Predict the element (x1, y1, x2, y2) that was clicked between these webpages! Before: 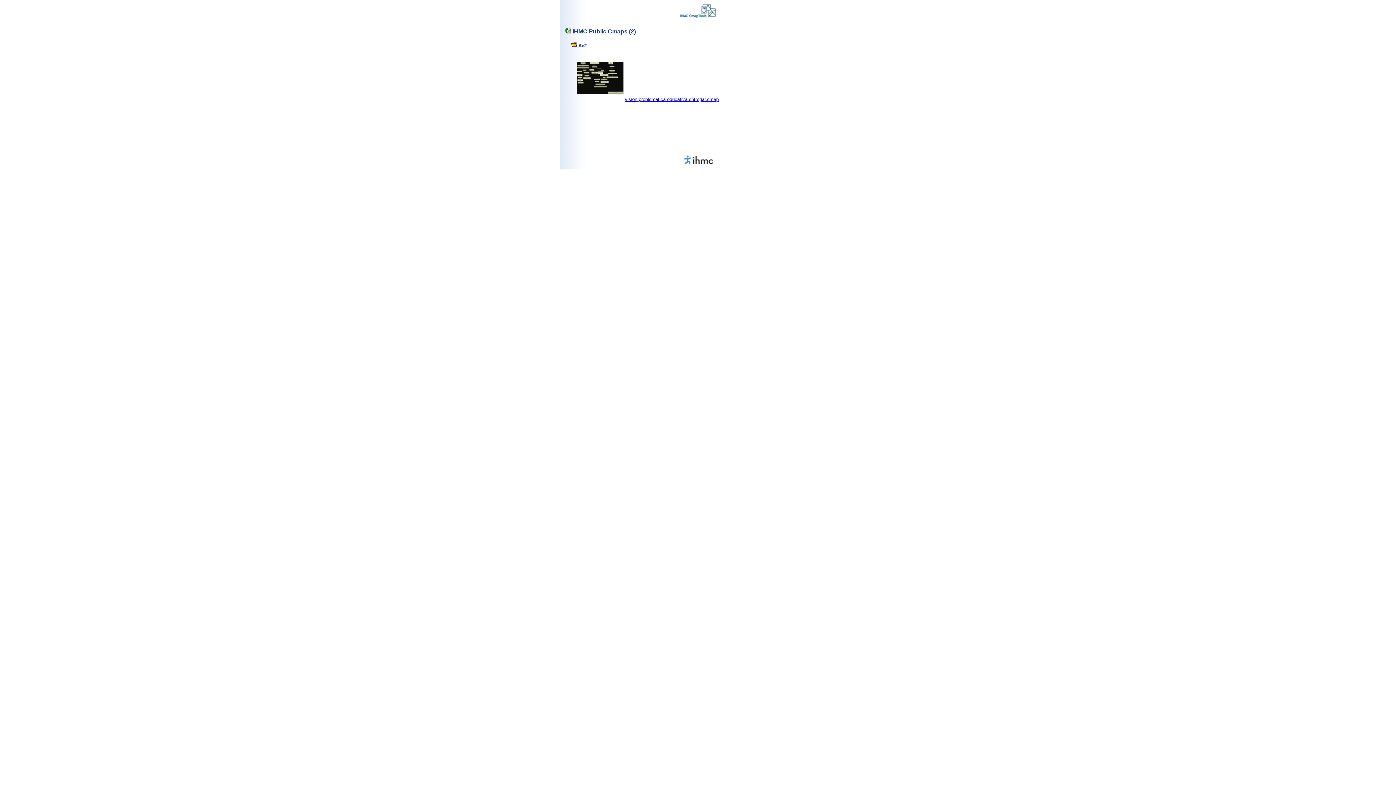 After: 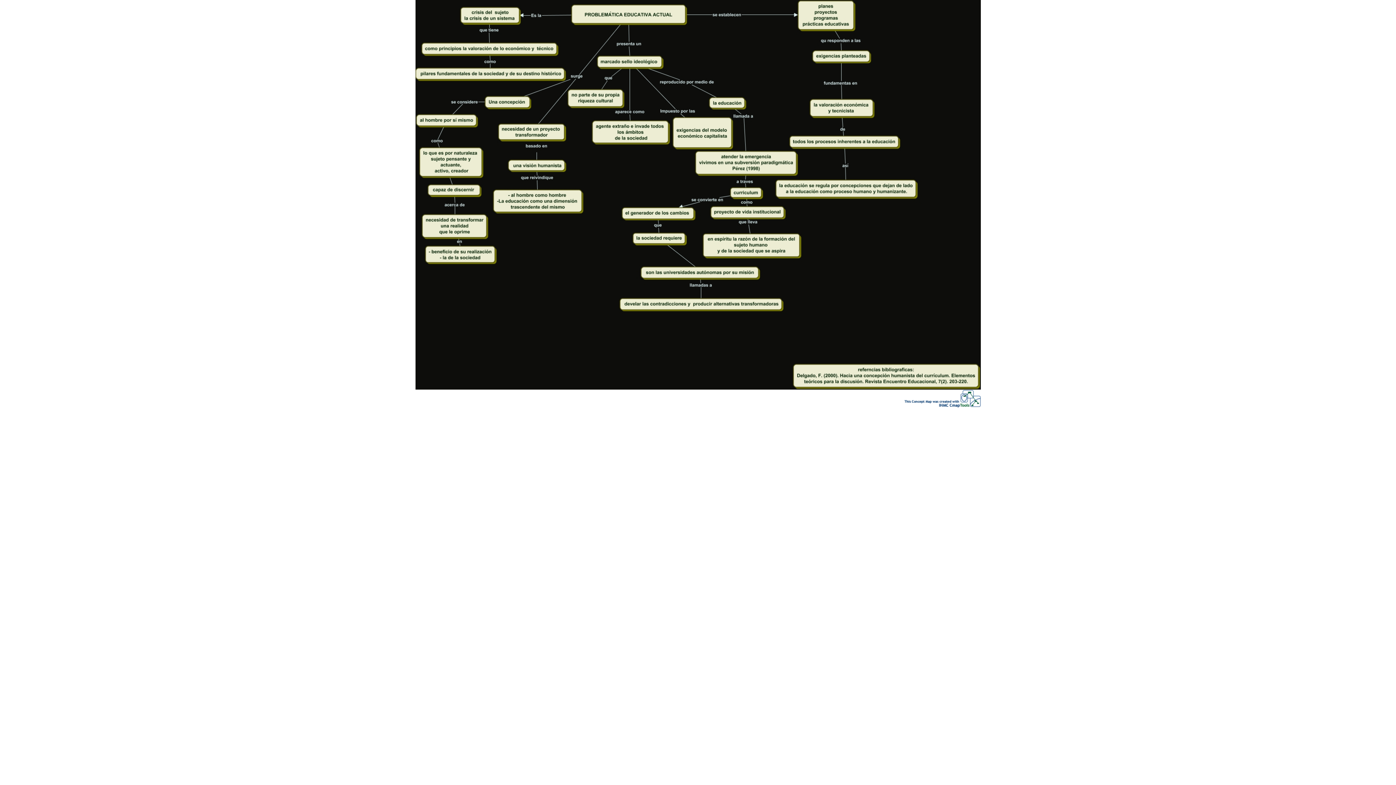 Action: bbox: (625, 96, 718, 102) label: vision problematica educativa entregar.cmap